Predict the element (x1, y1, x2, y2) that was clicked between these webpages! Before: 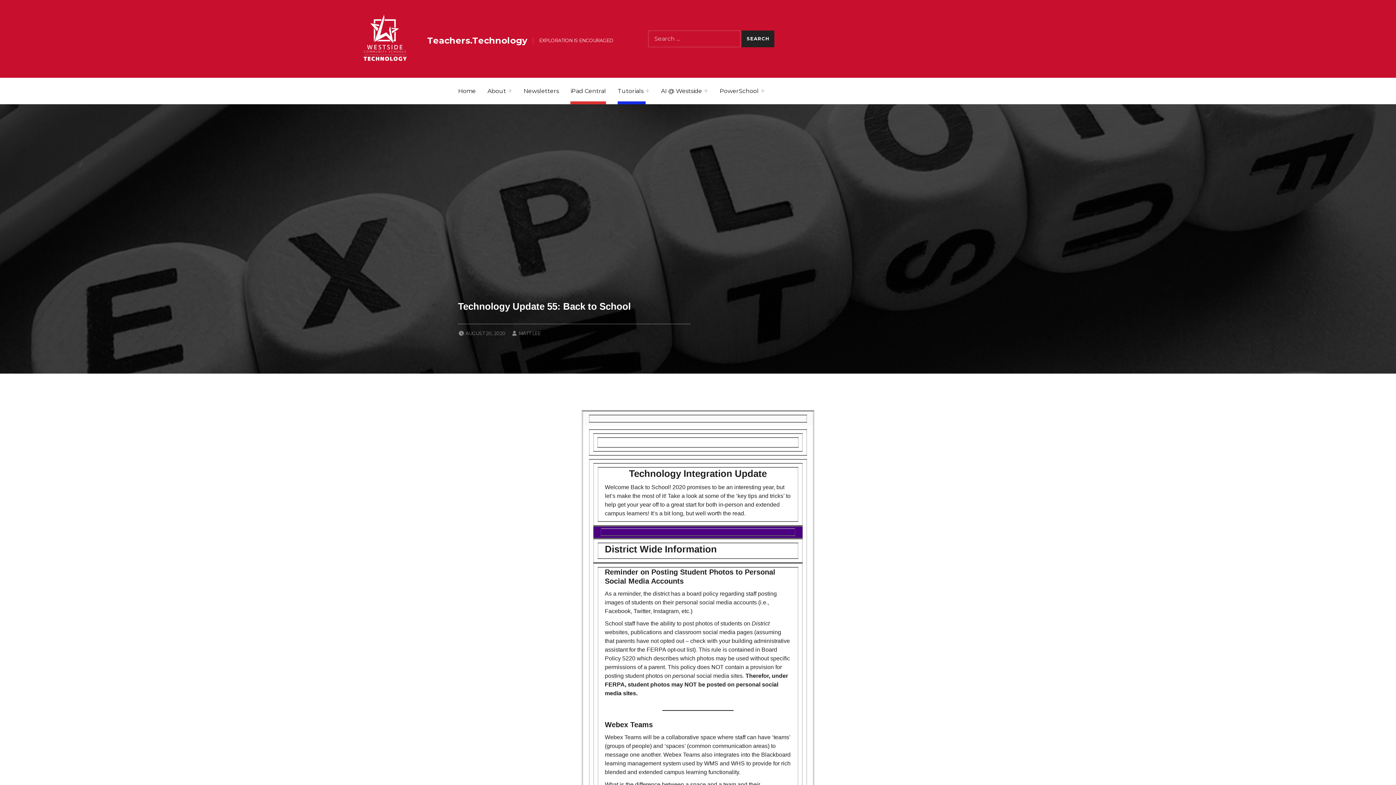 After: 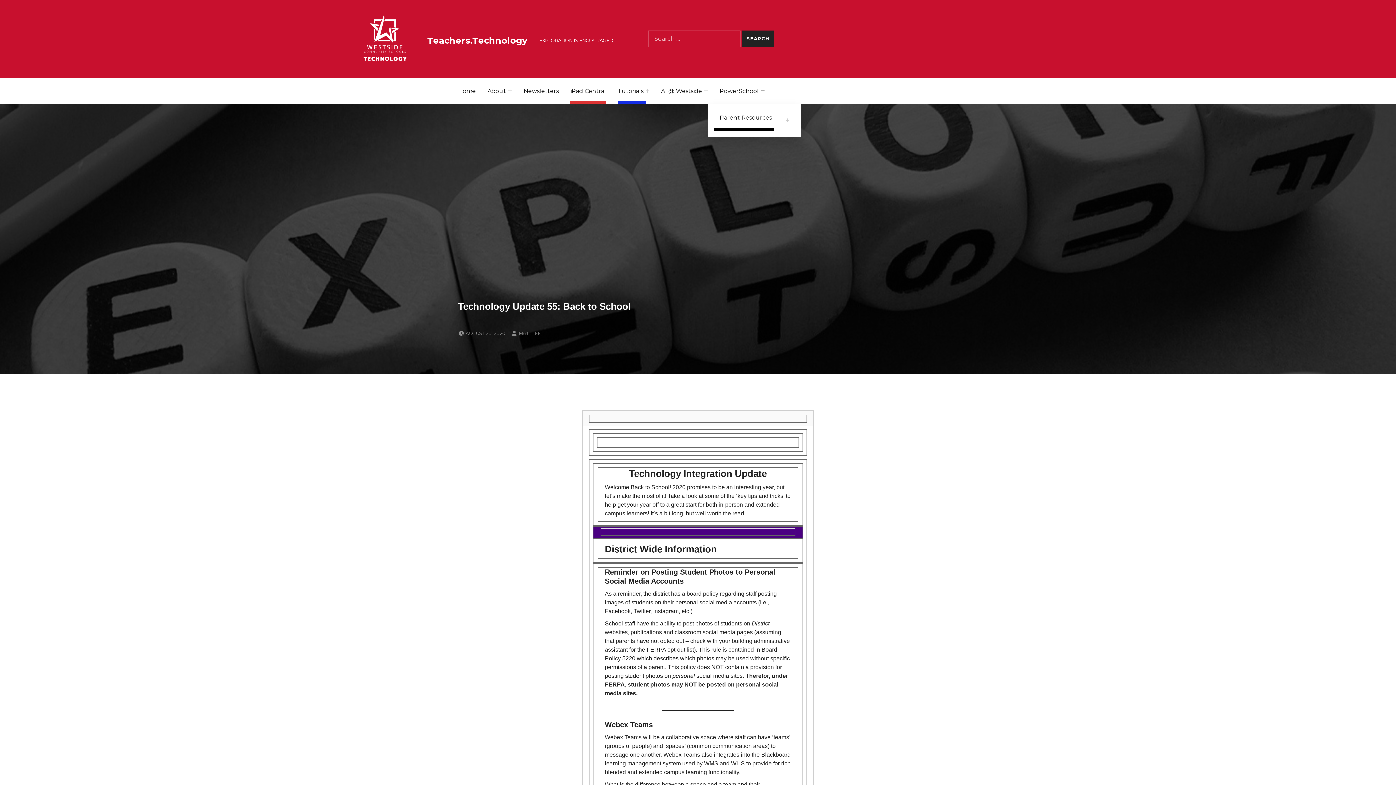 Action: label: Expand child menu bbox: (761, 89, 764, 92)